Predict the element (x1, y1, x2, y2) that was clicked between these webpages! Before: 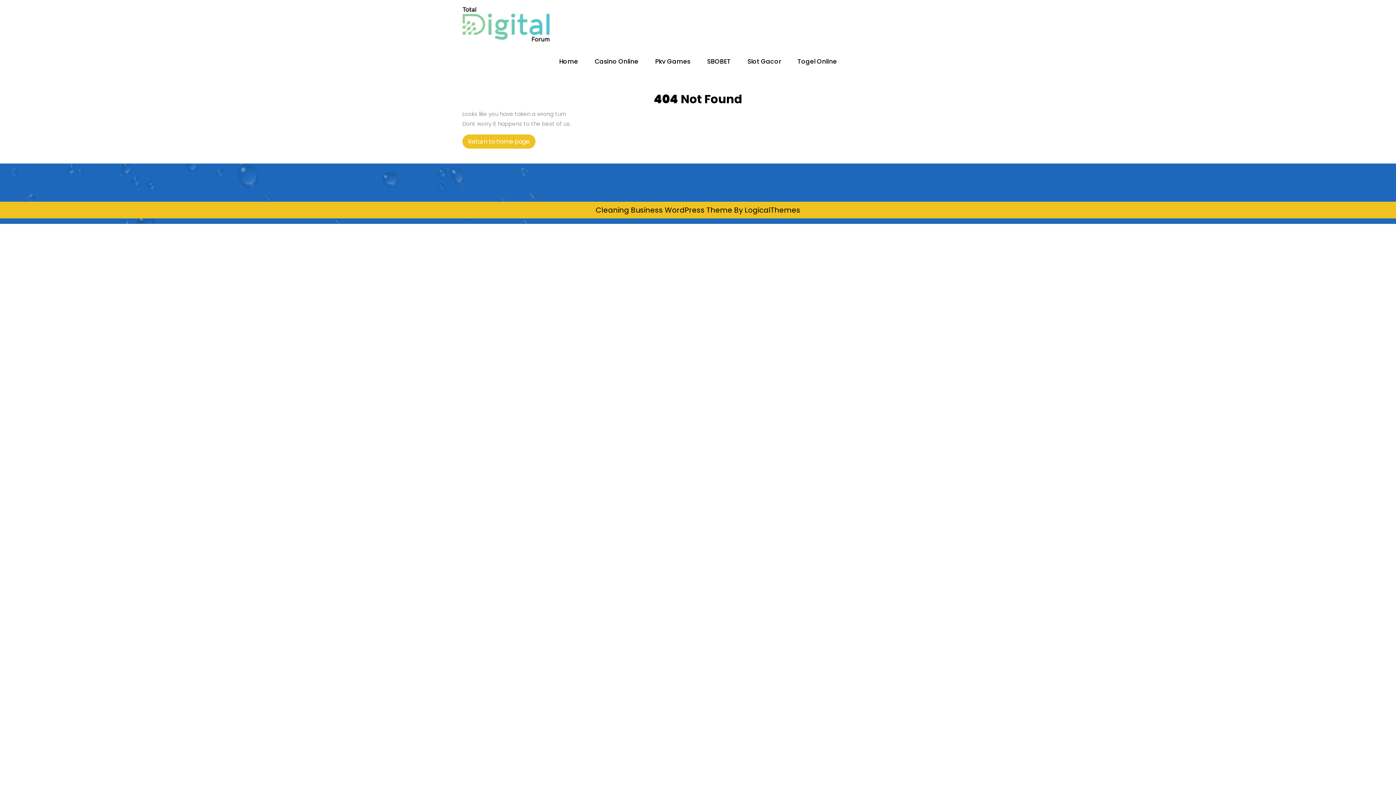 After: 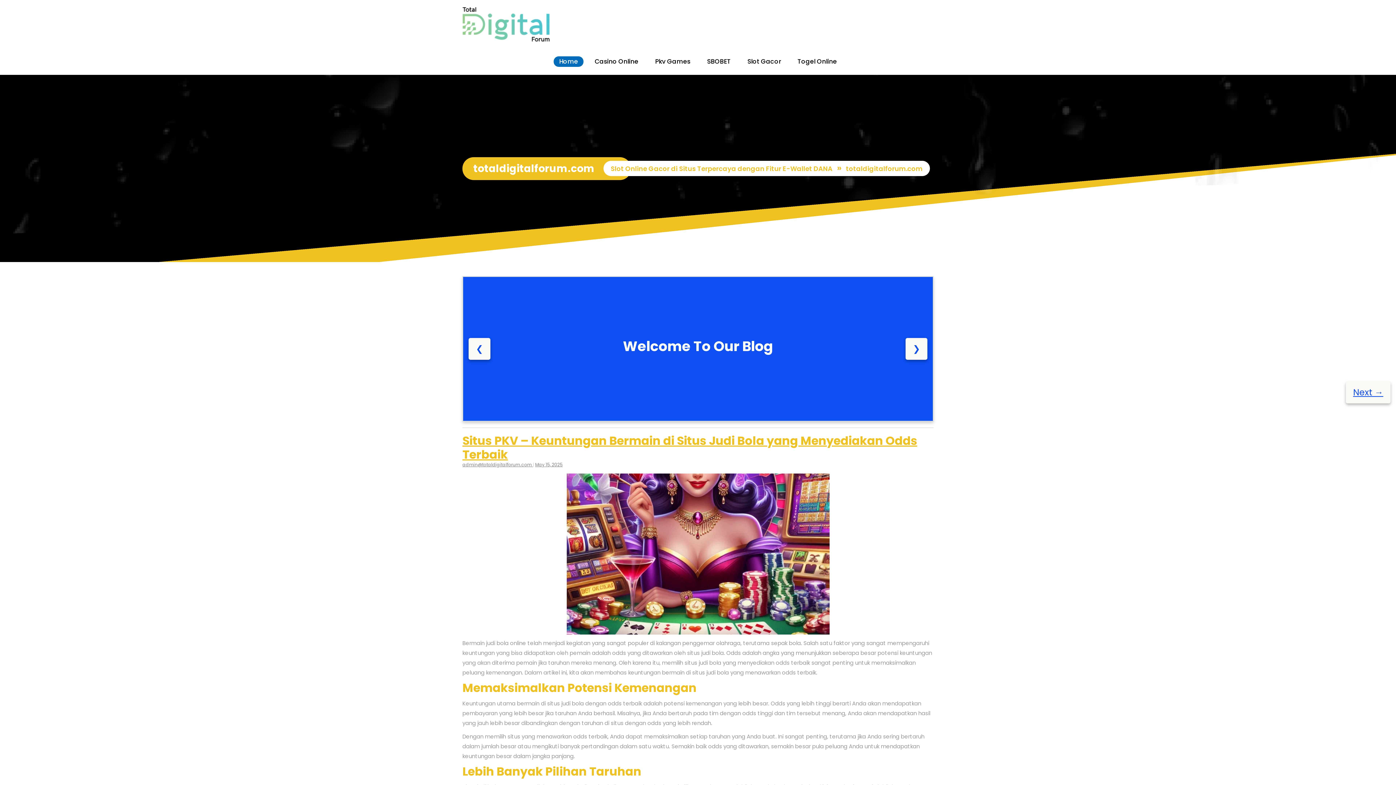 Action: label: Home bbox: (553, 56, 583, 66)